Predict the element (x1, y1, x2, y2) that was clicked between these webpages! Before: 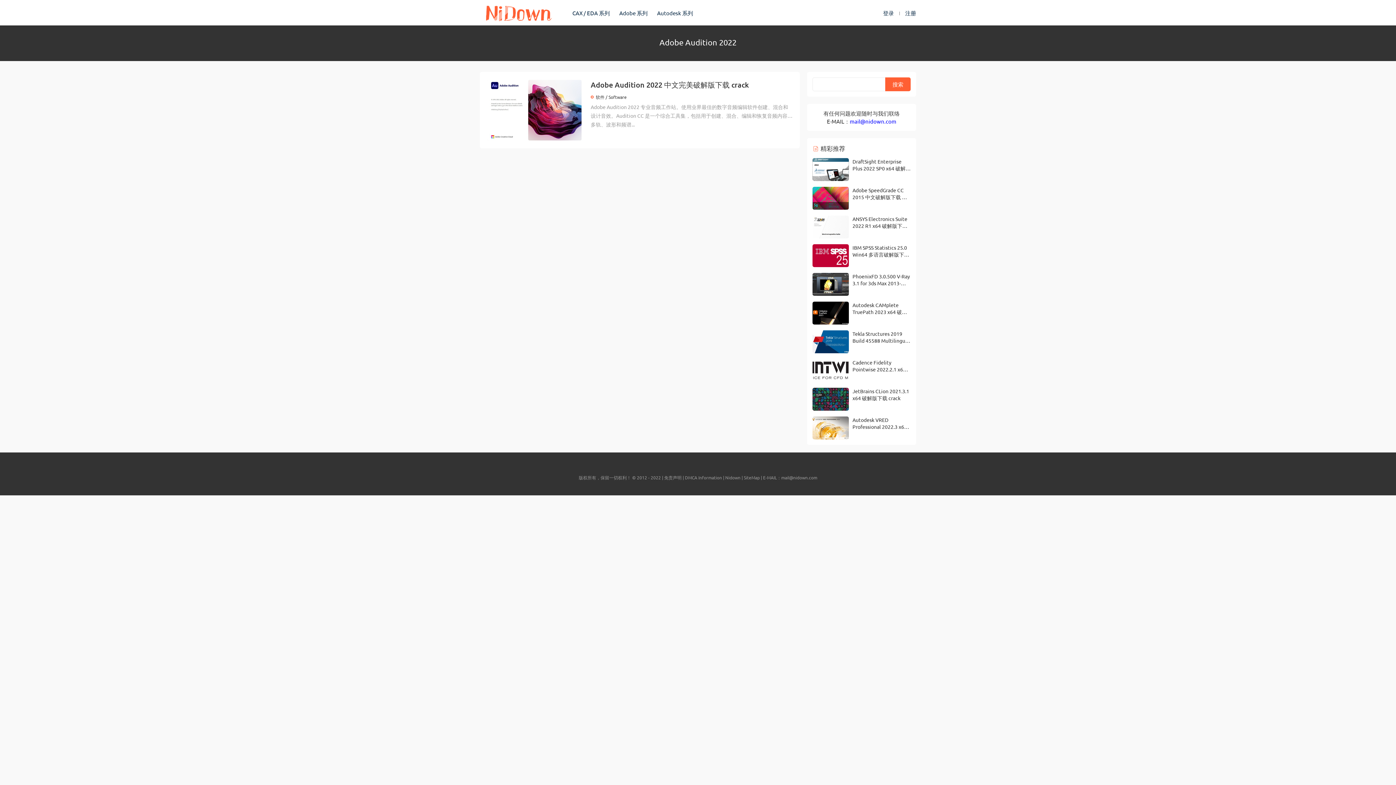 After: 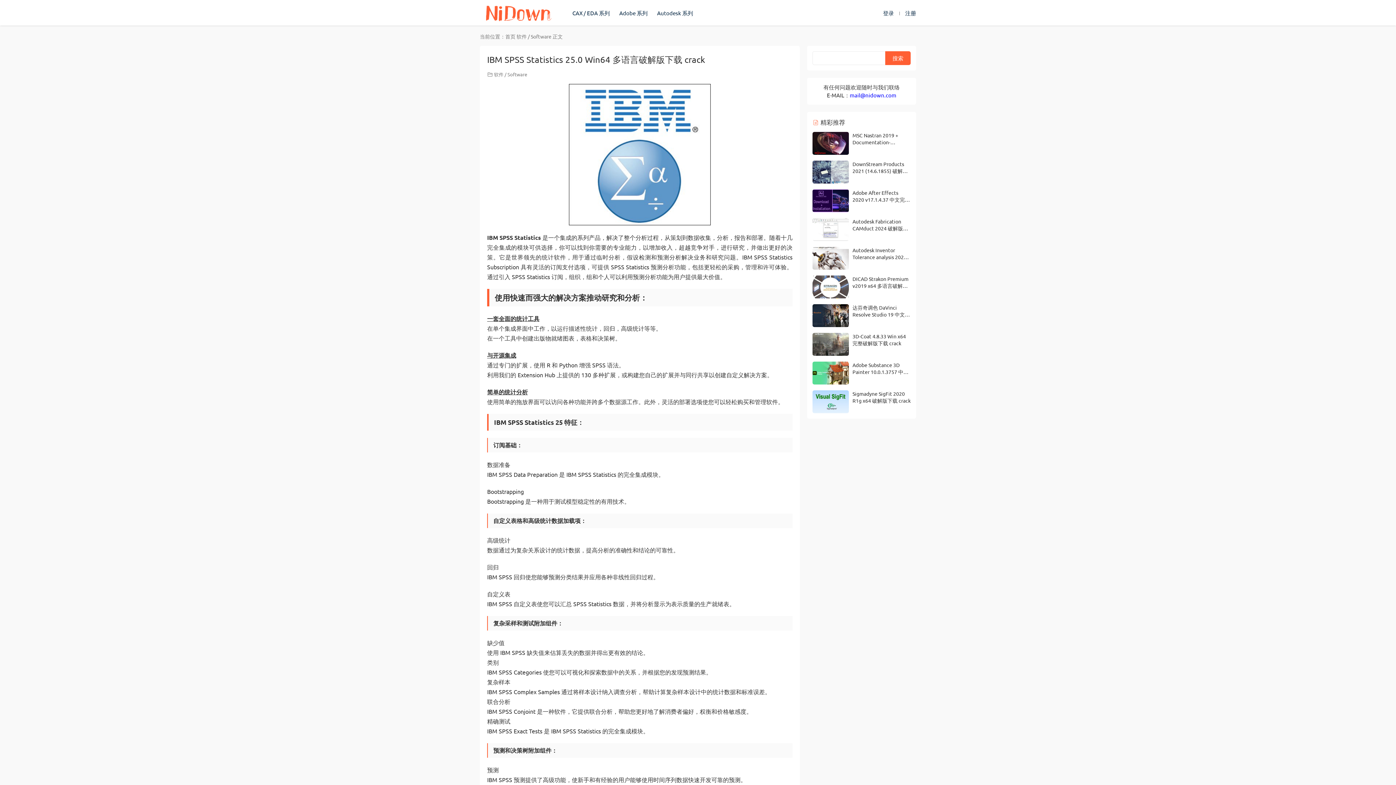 Action: bbox: (812, 244, 849, 267)